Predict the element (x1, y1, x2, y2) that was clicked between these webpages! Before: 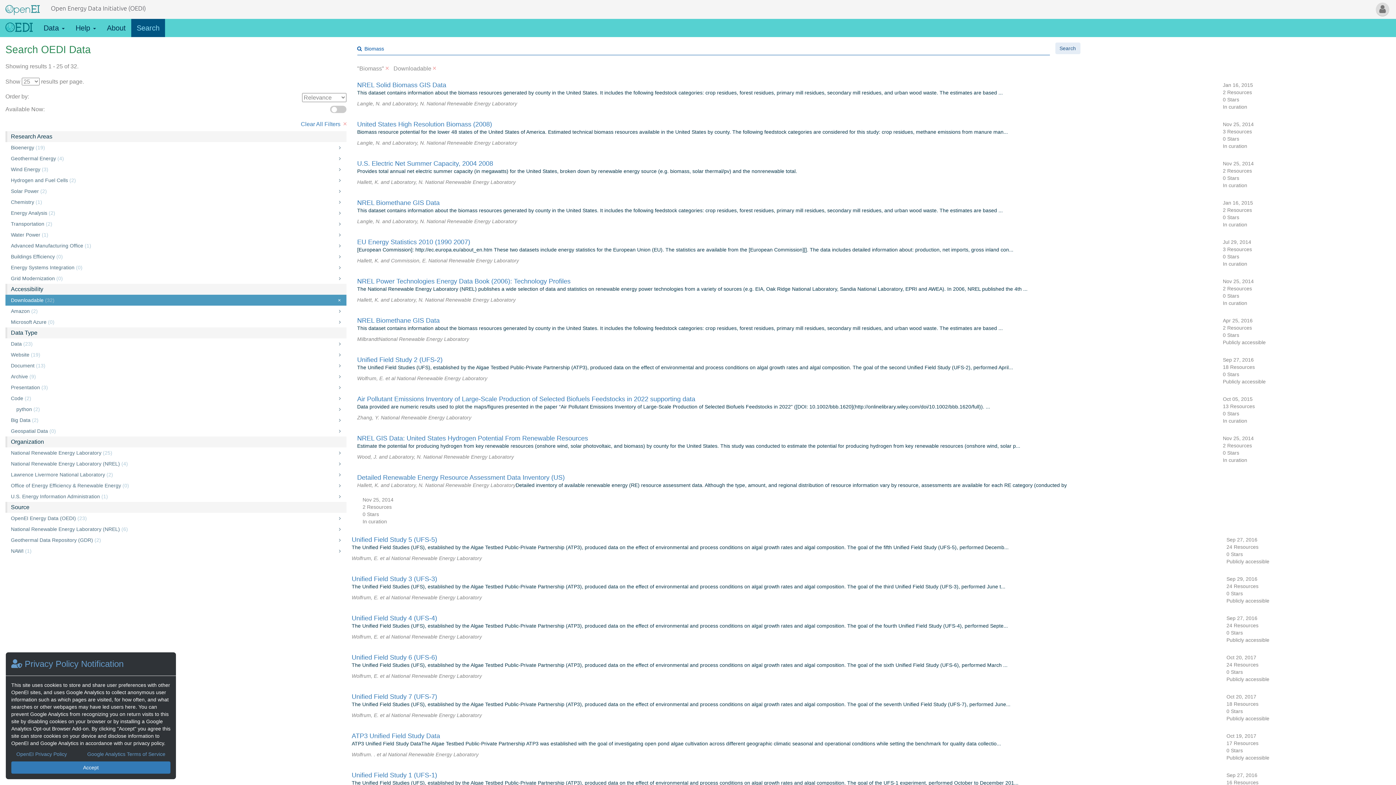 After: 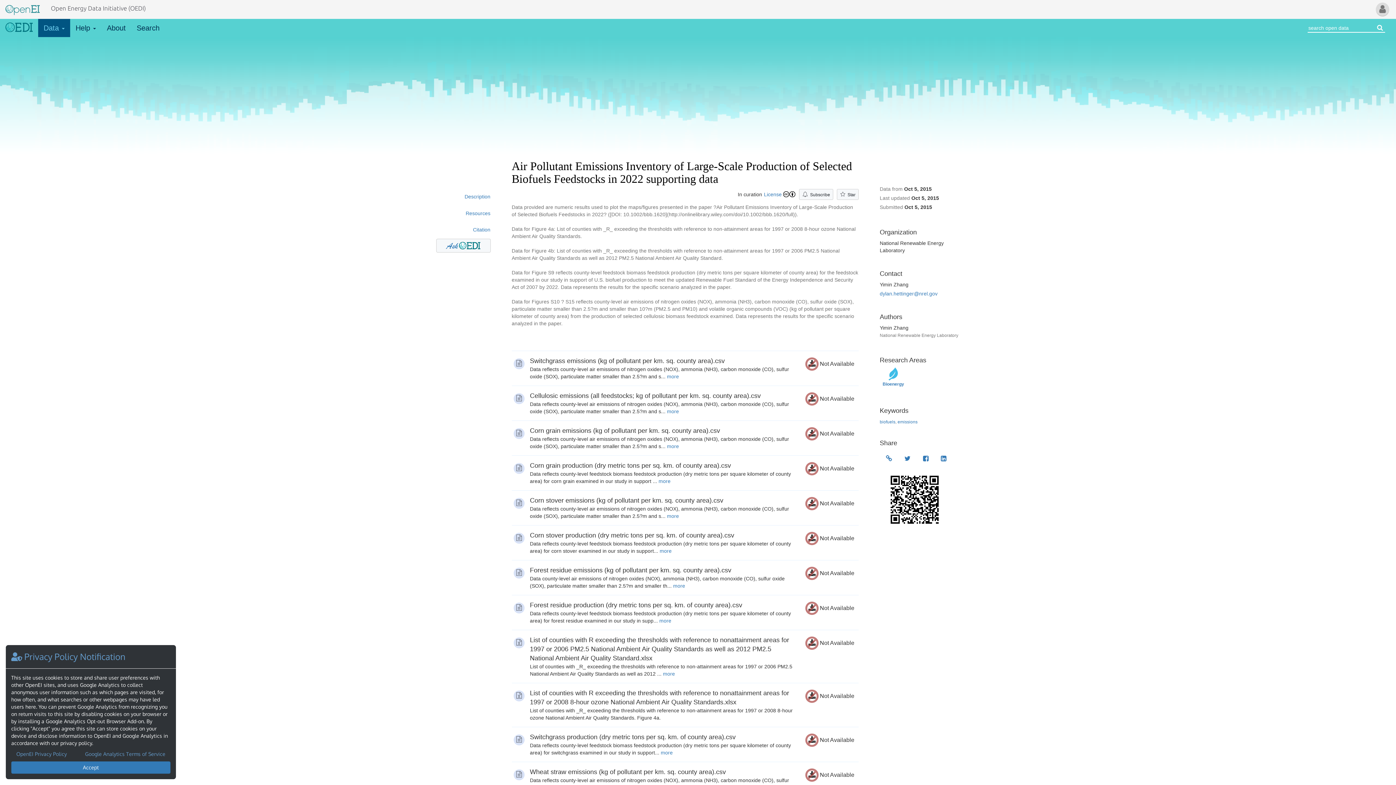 Action: bbox: (357, 395, 695, 402) label: Air Pollutant Emissions Inventory of Large-Scale Production of Selected Biofuels Feedstocks in 2022 supporting data